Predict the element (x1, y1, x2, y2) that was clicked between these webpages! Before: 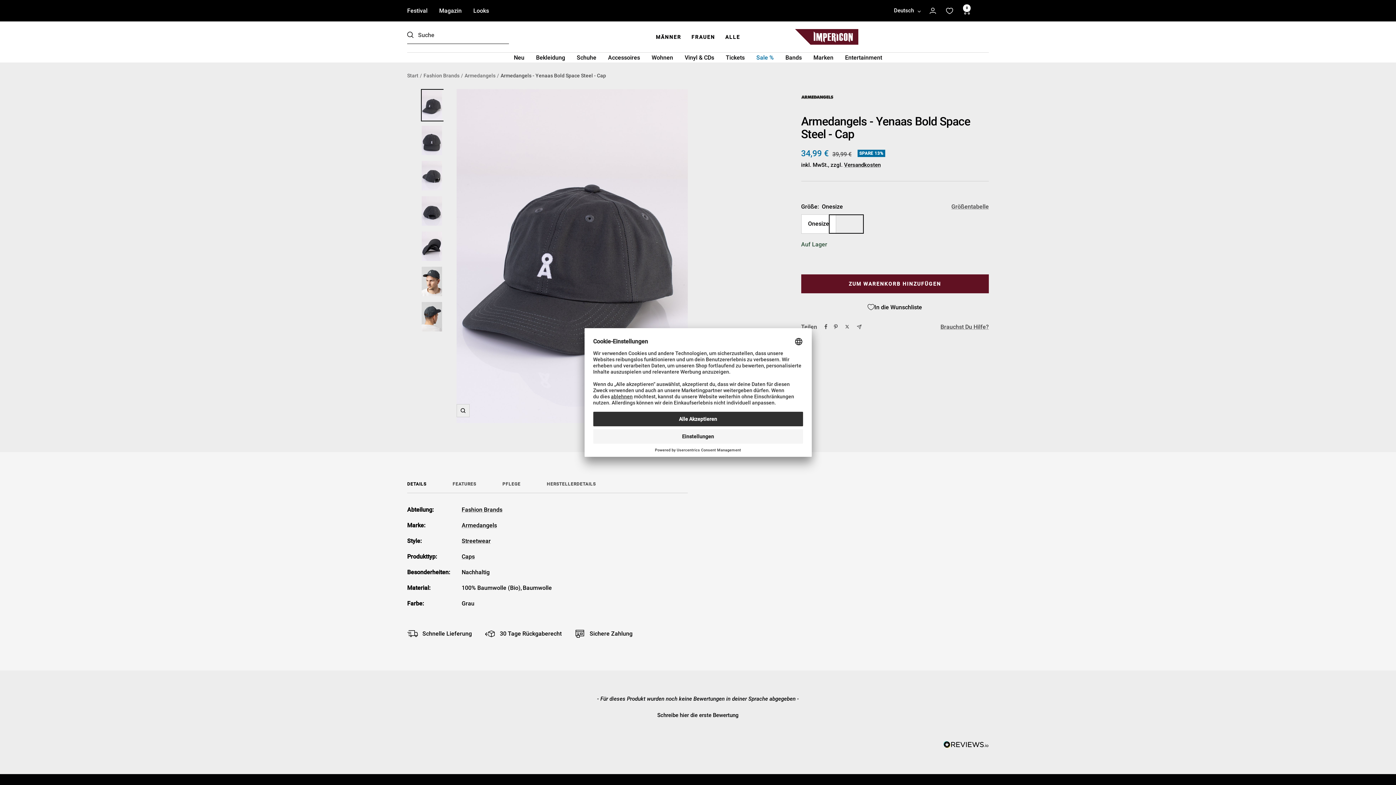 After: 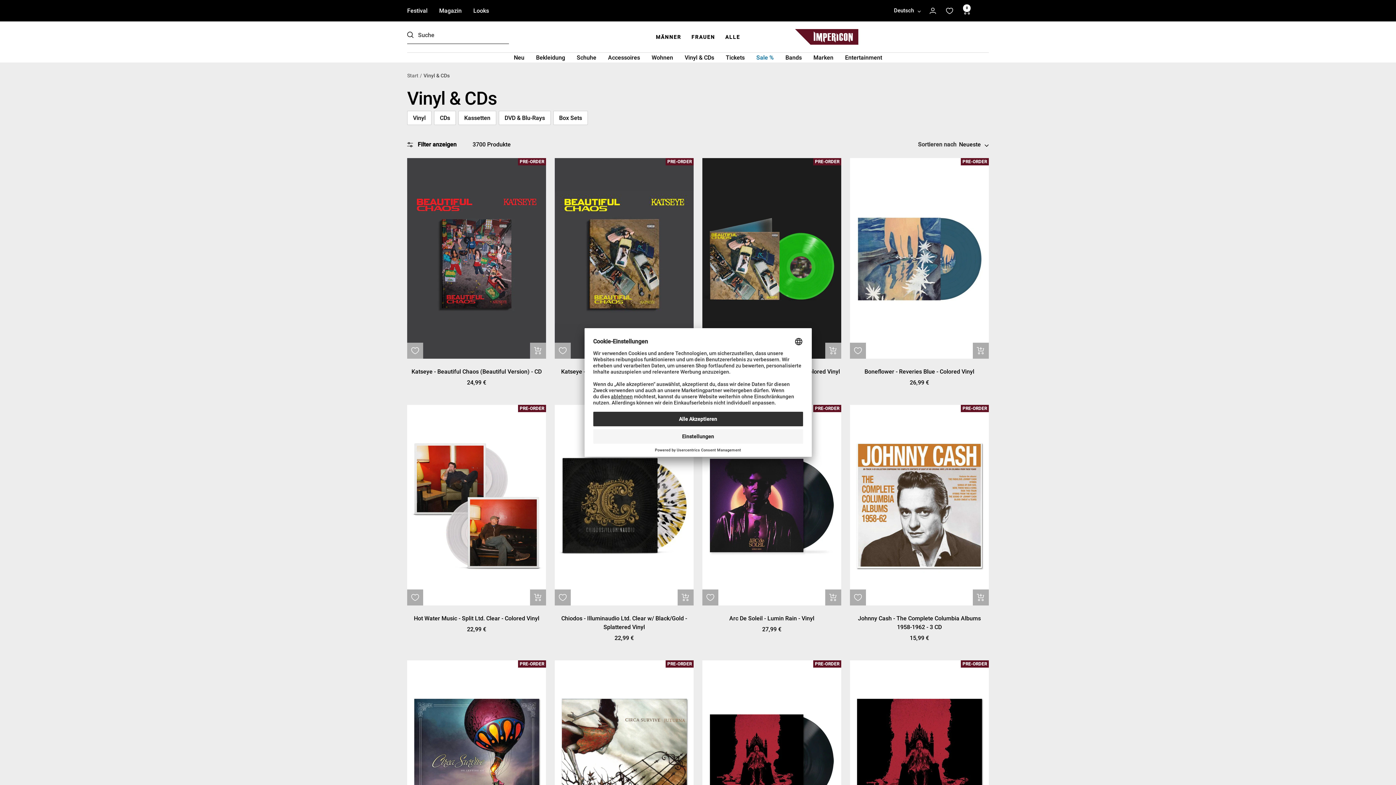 Action: label: Vinyl & CDs bbox: (684, 52, 714, 62)